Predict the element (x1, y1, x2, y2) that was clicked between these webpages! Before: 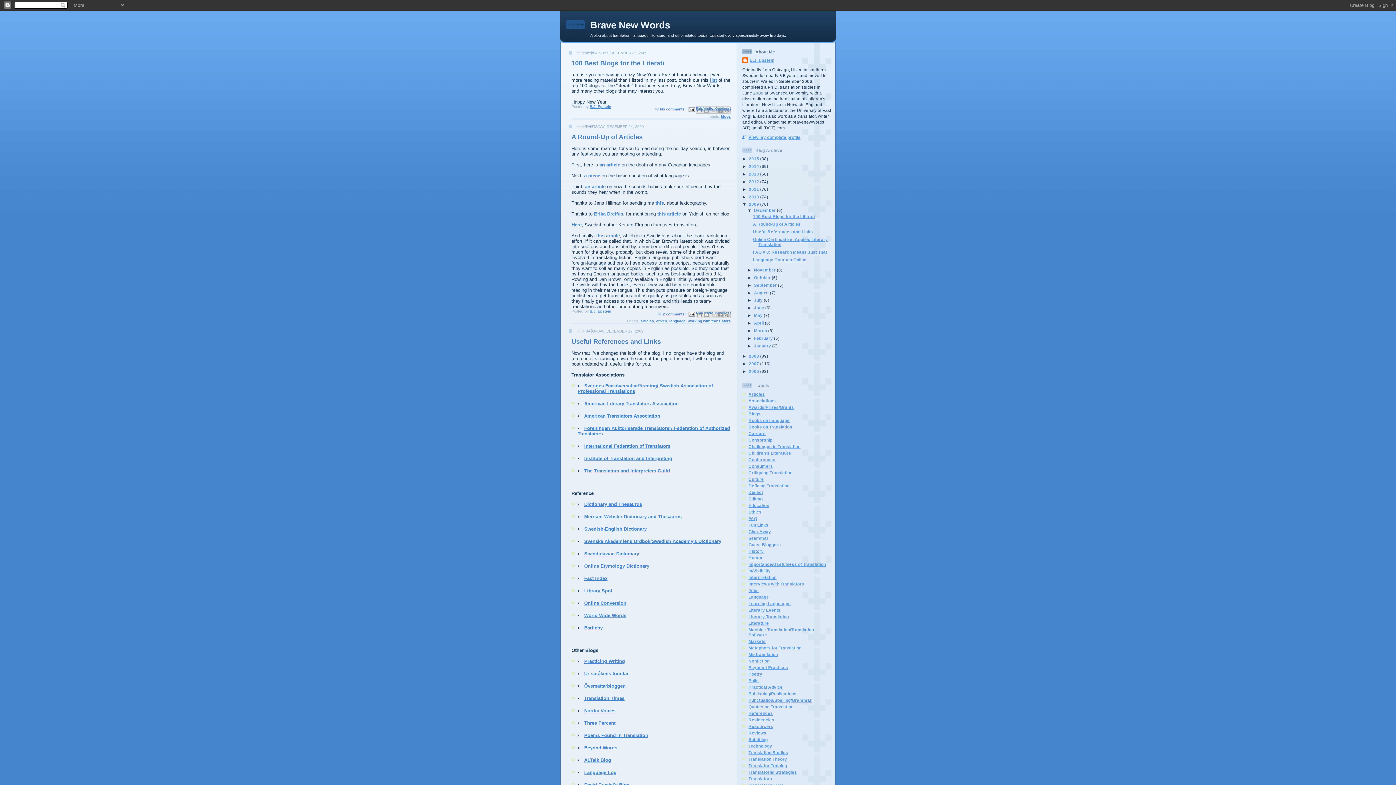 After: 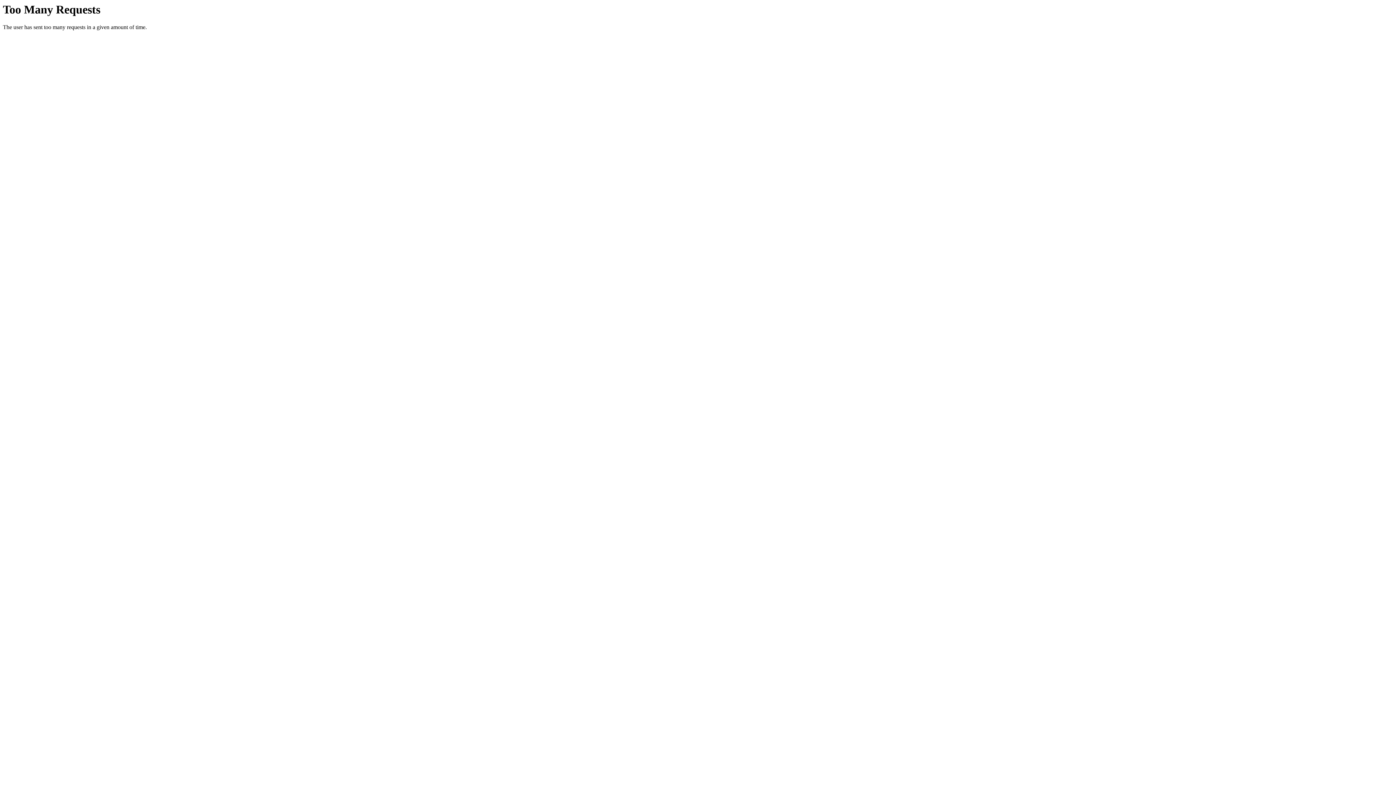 Action: label: World Wide Words bbox: (584, 613, 626, 618)